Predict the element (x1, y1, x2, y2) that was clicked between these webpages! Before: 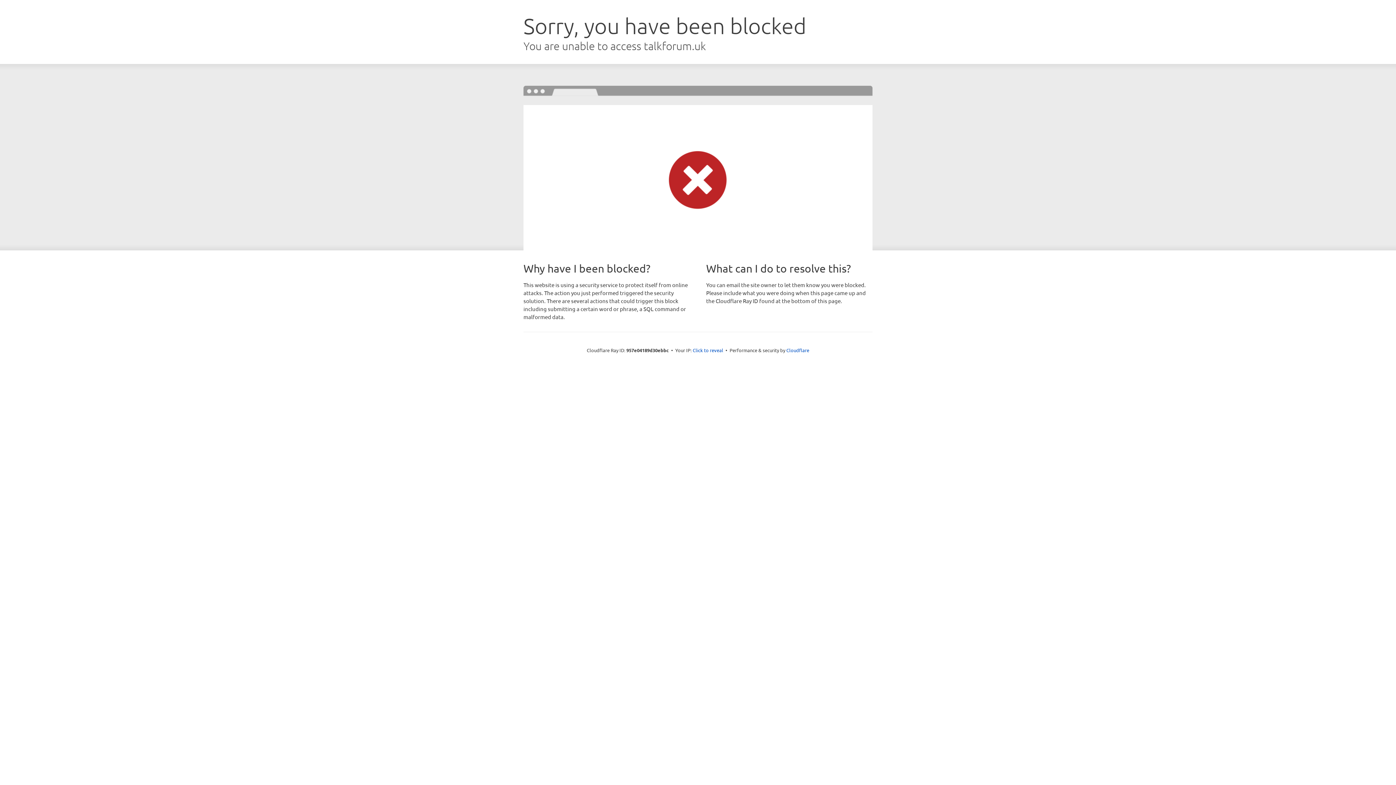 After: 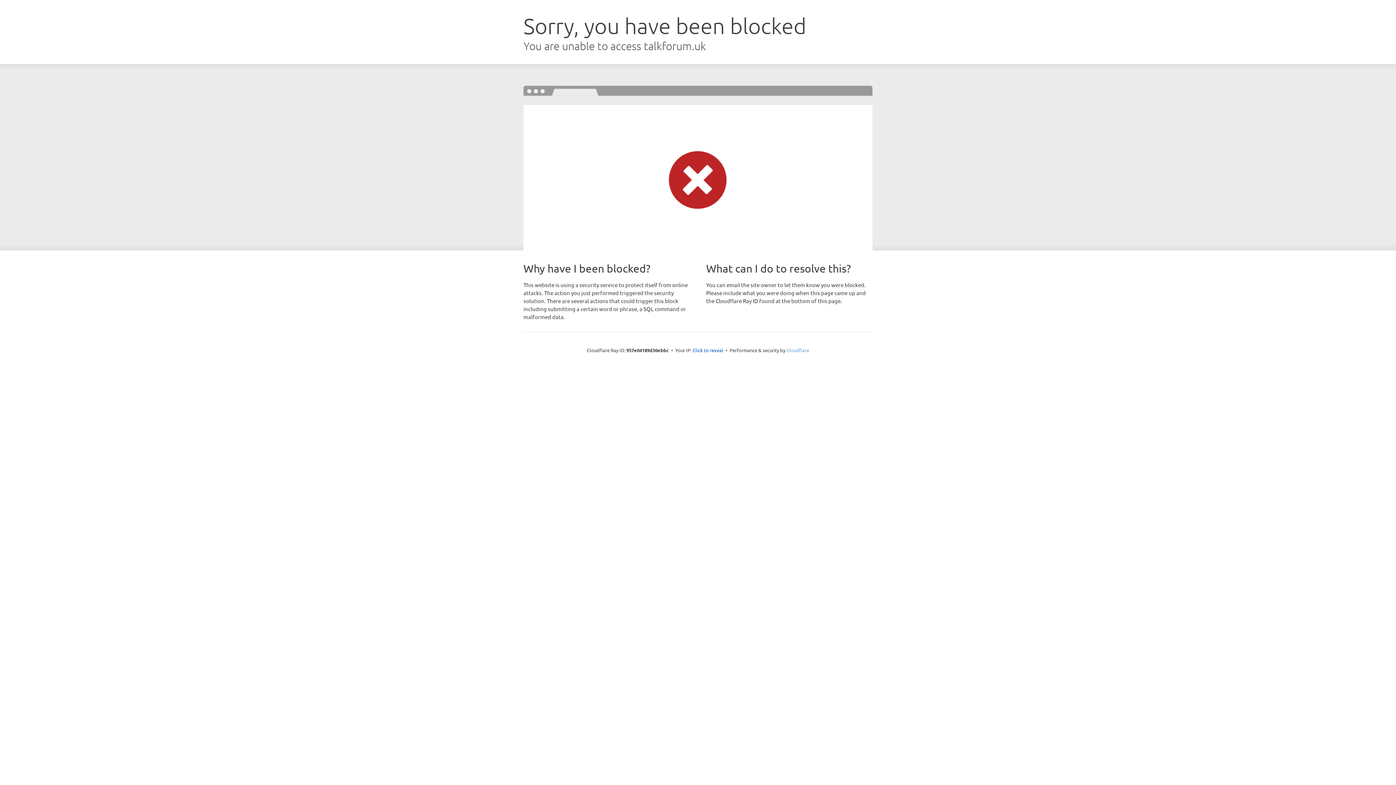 Action: bbox: (786, 347, 809, 353) label: Cloudflare